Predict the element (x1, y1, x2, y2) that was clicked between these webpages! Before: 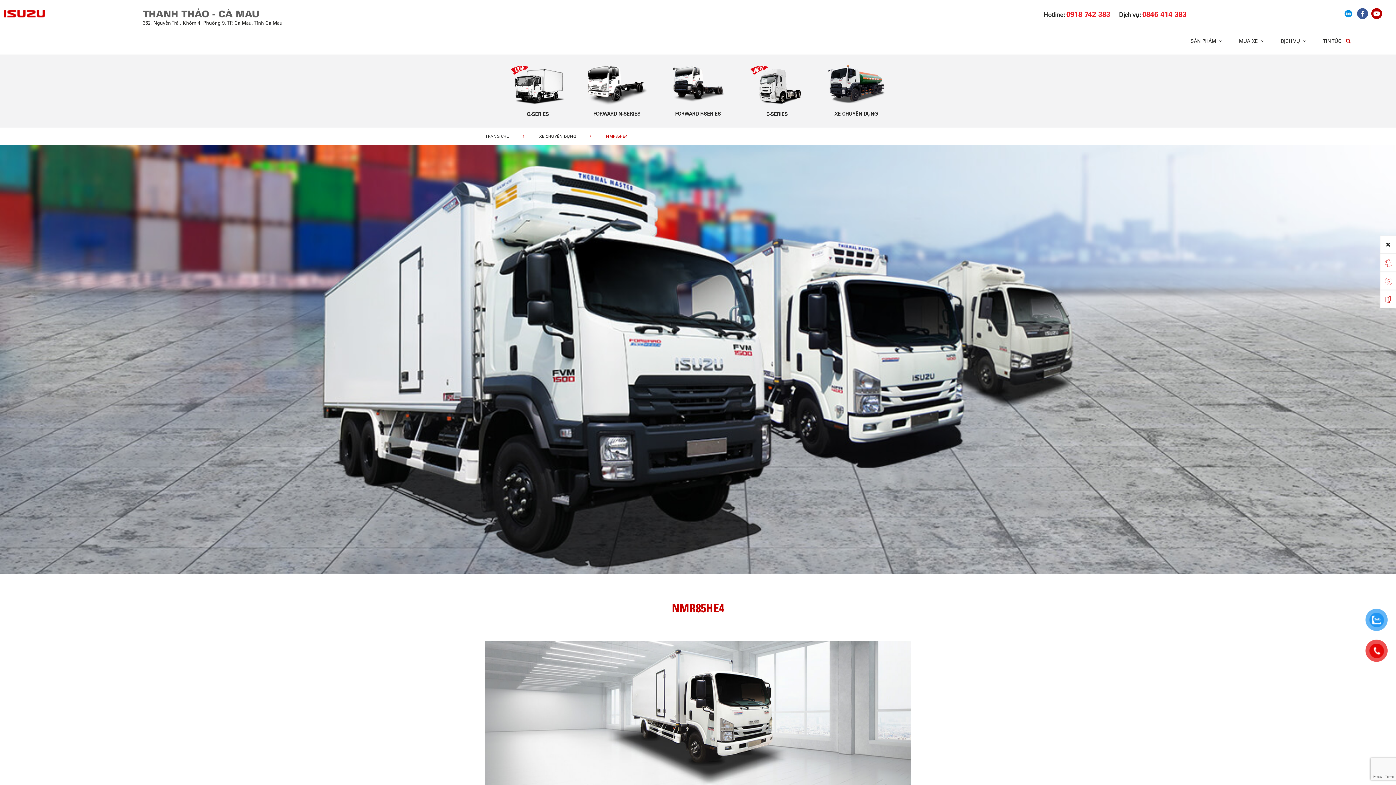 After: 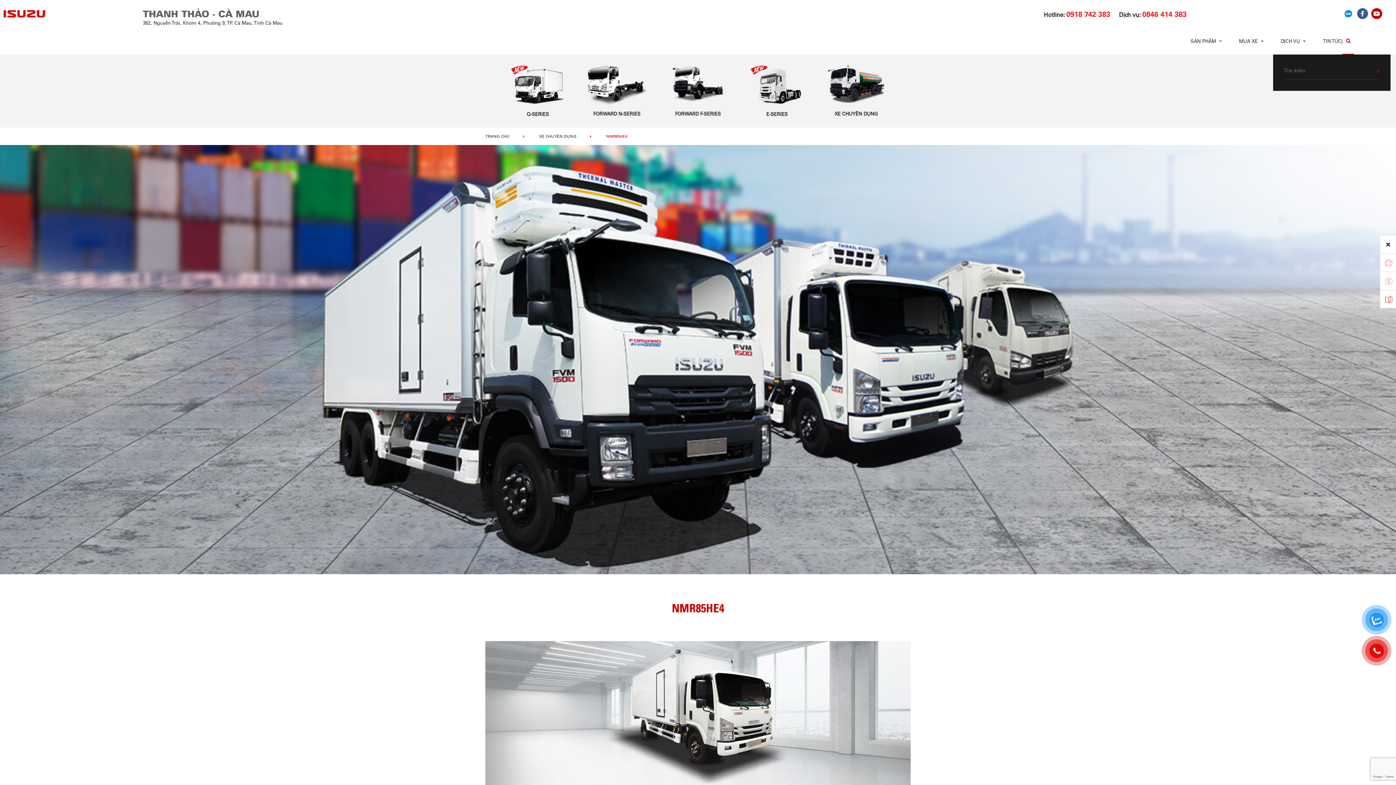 Action: bbox: (1342, 35, 1354, 47)